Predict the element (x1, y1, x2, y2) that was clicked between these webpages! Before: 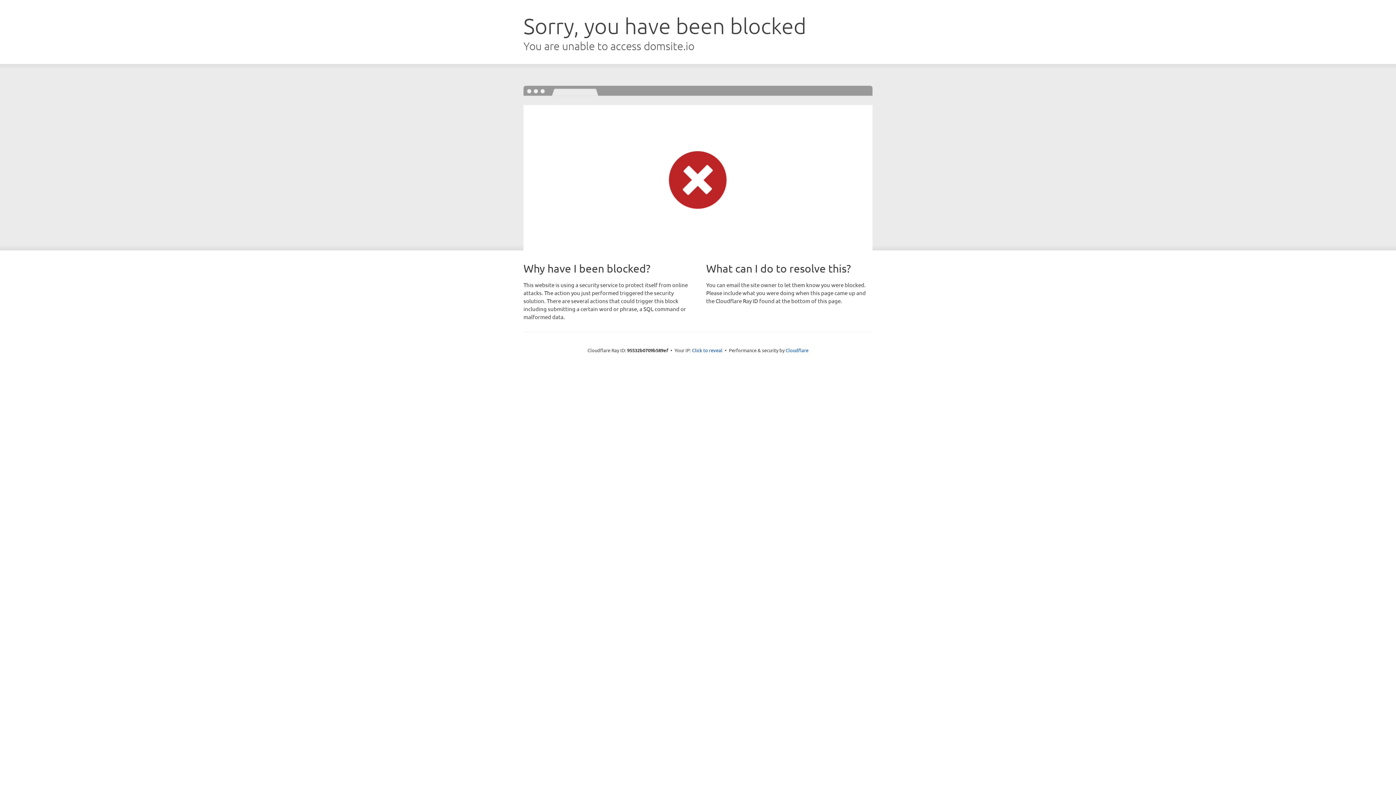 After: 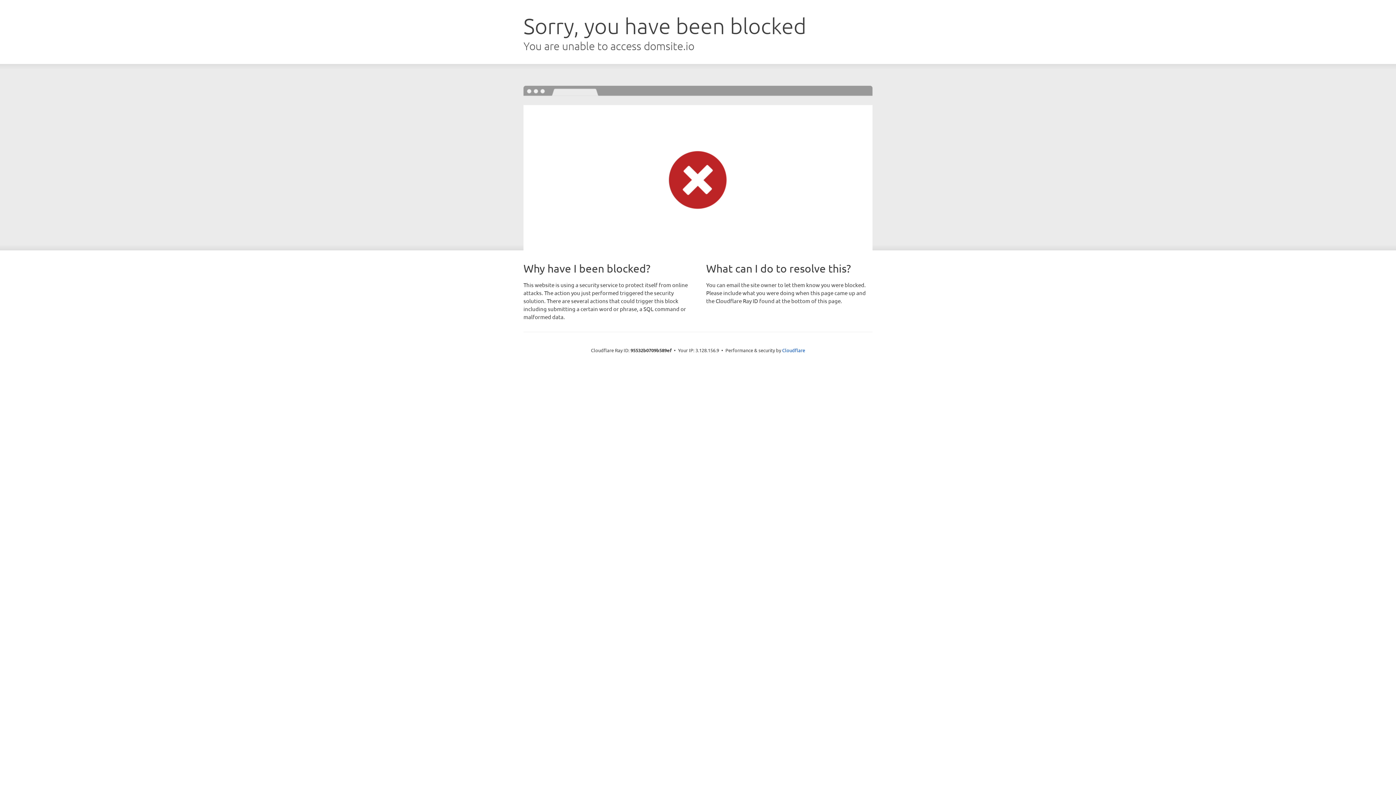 Action: bbox: (692, 346, 722, 353) label: Click to reveal